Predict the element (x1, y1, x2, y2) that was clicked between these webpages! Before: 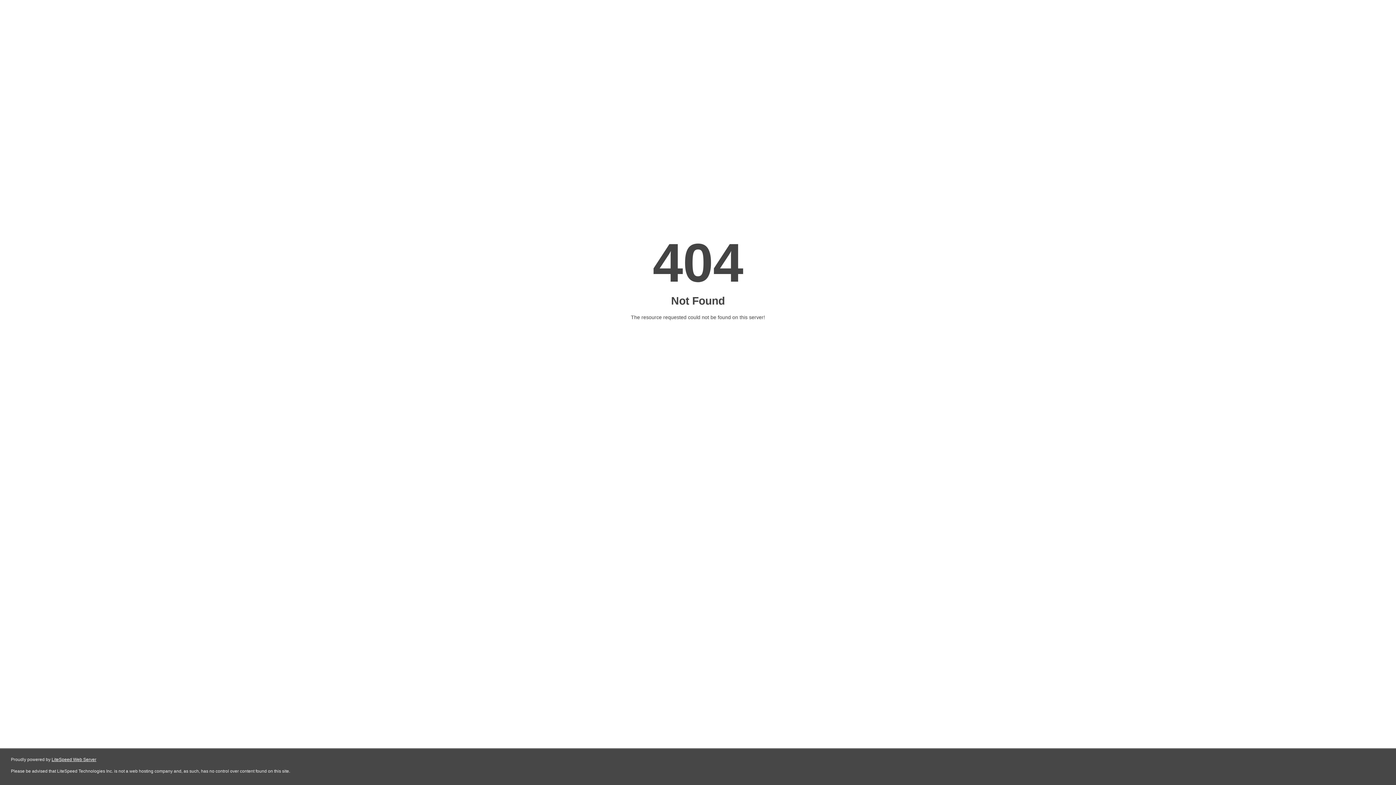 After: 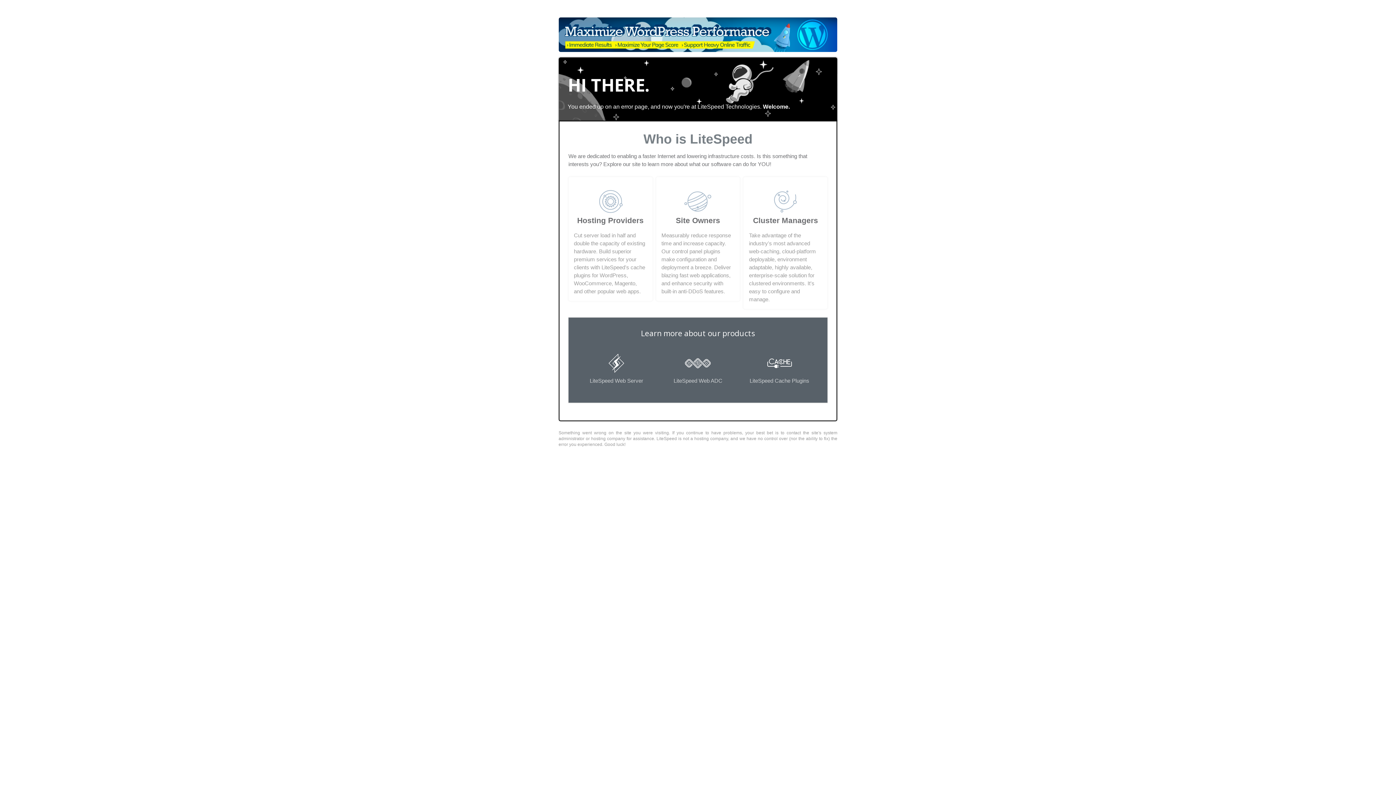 Action: bbox: (51, 757, 96, 762) label: LiteSpeed Web Server